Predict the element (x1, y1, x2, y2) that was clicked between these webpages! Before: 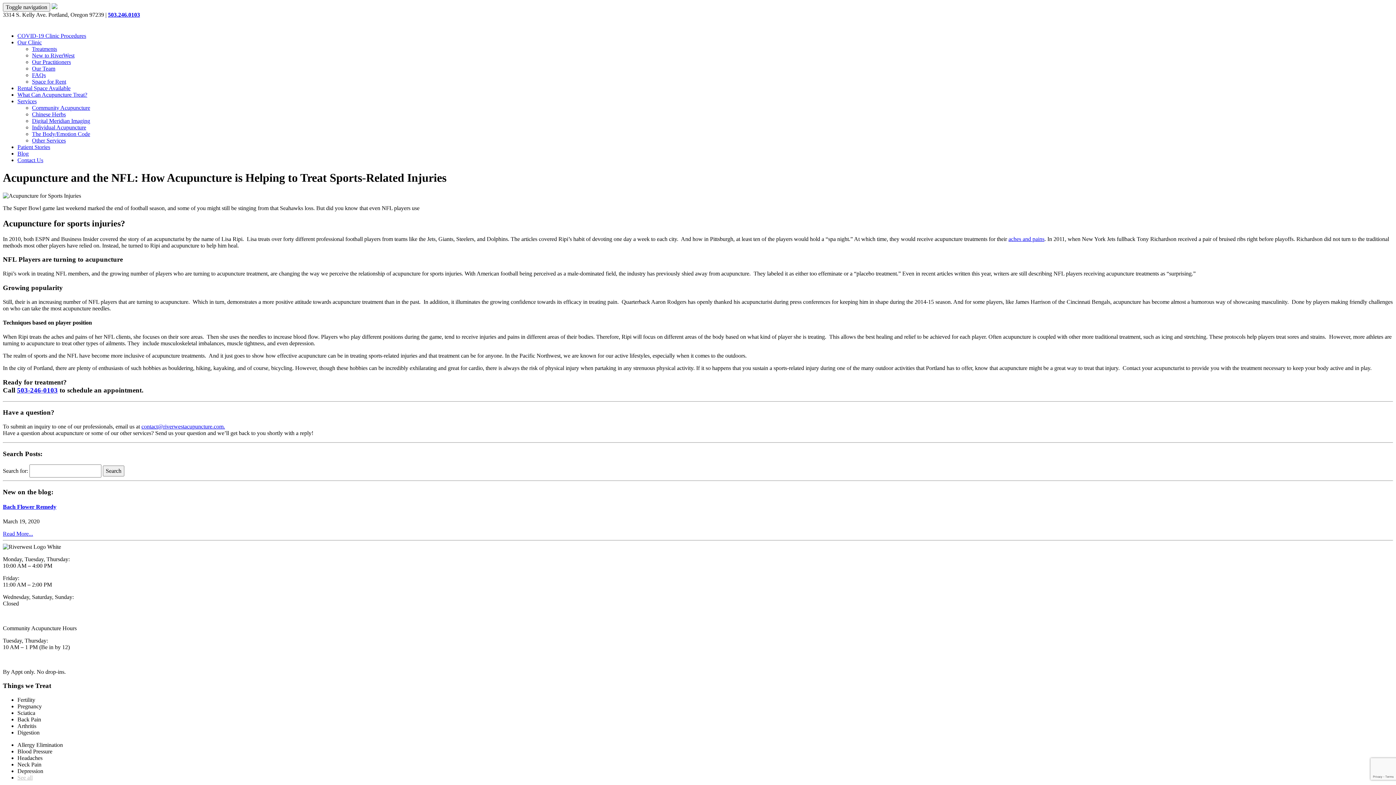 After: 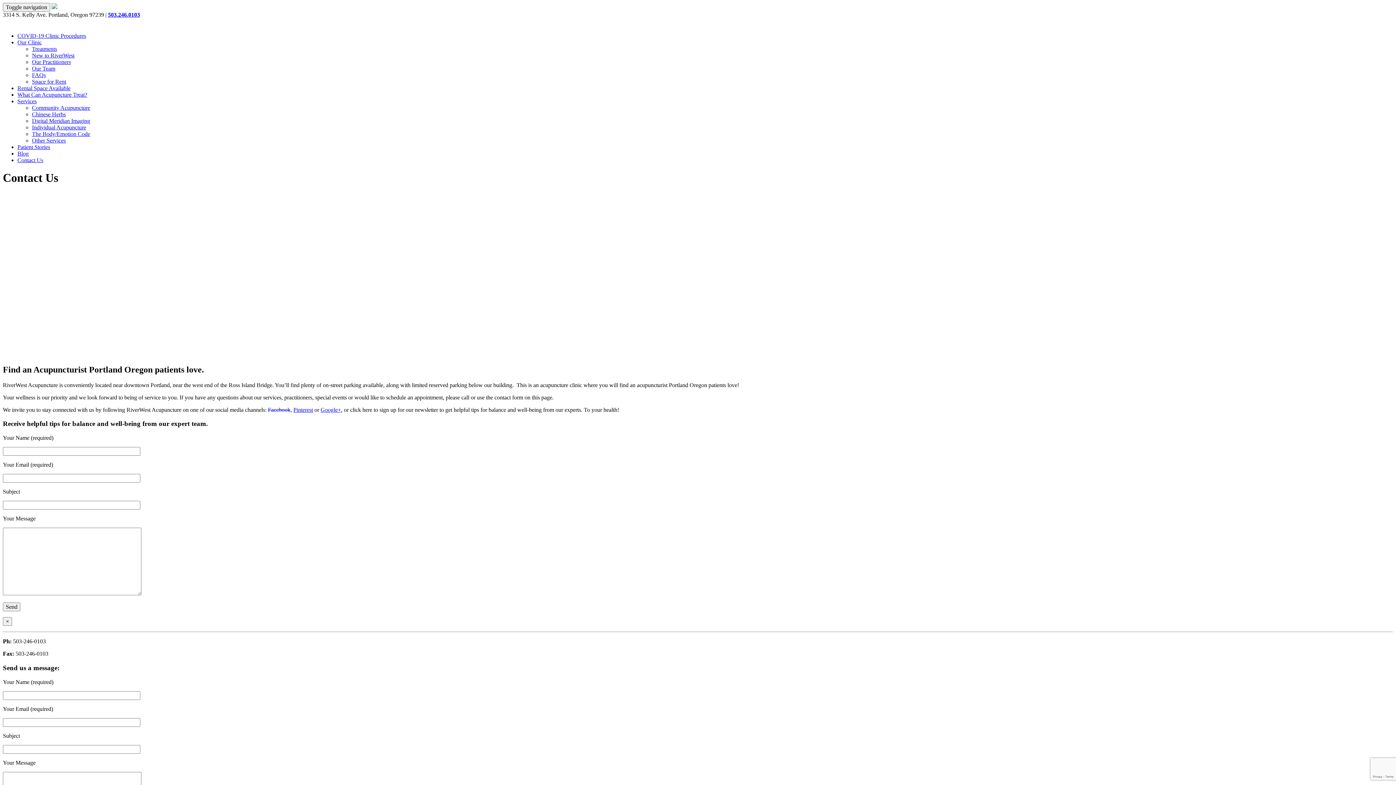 Action: label: Contact Us bbox: (17, 157, 43, 163)